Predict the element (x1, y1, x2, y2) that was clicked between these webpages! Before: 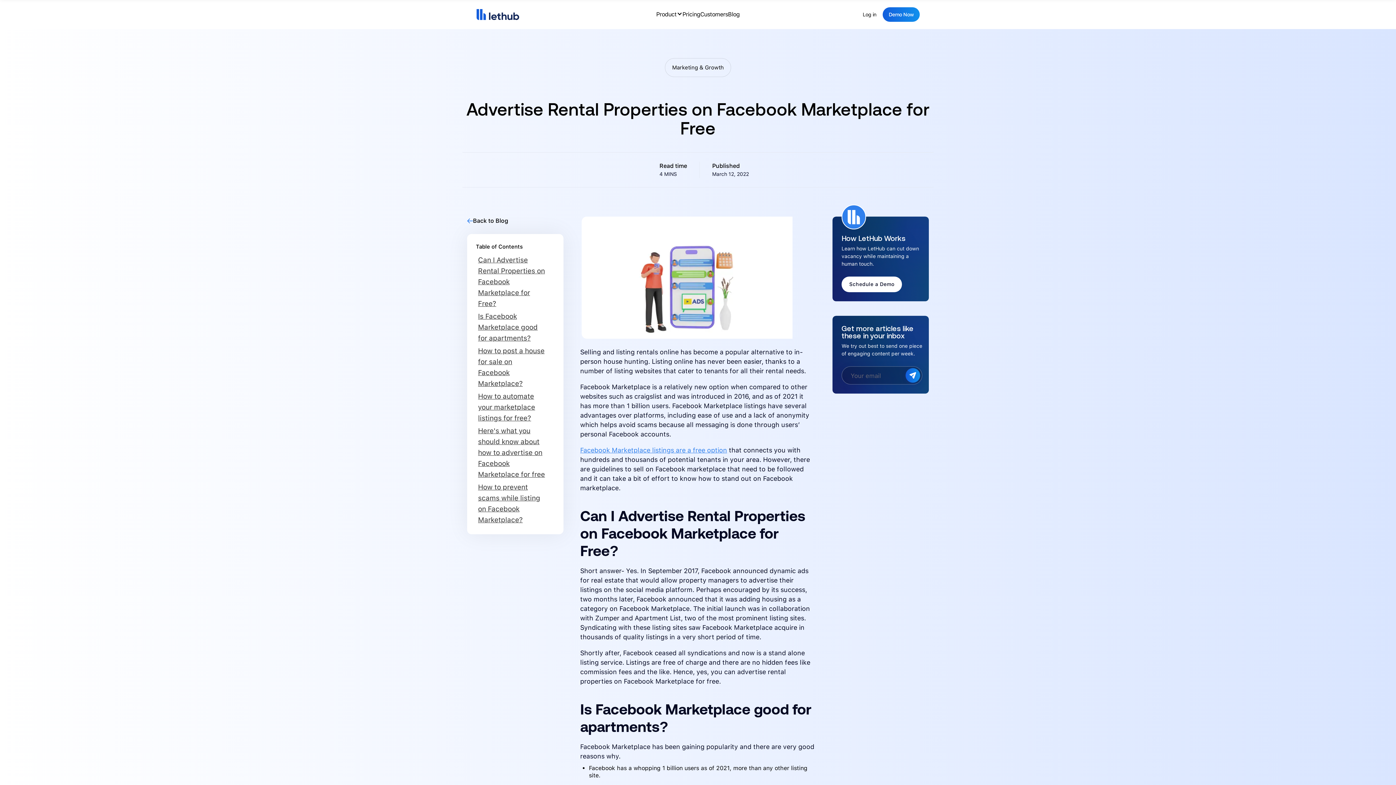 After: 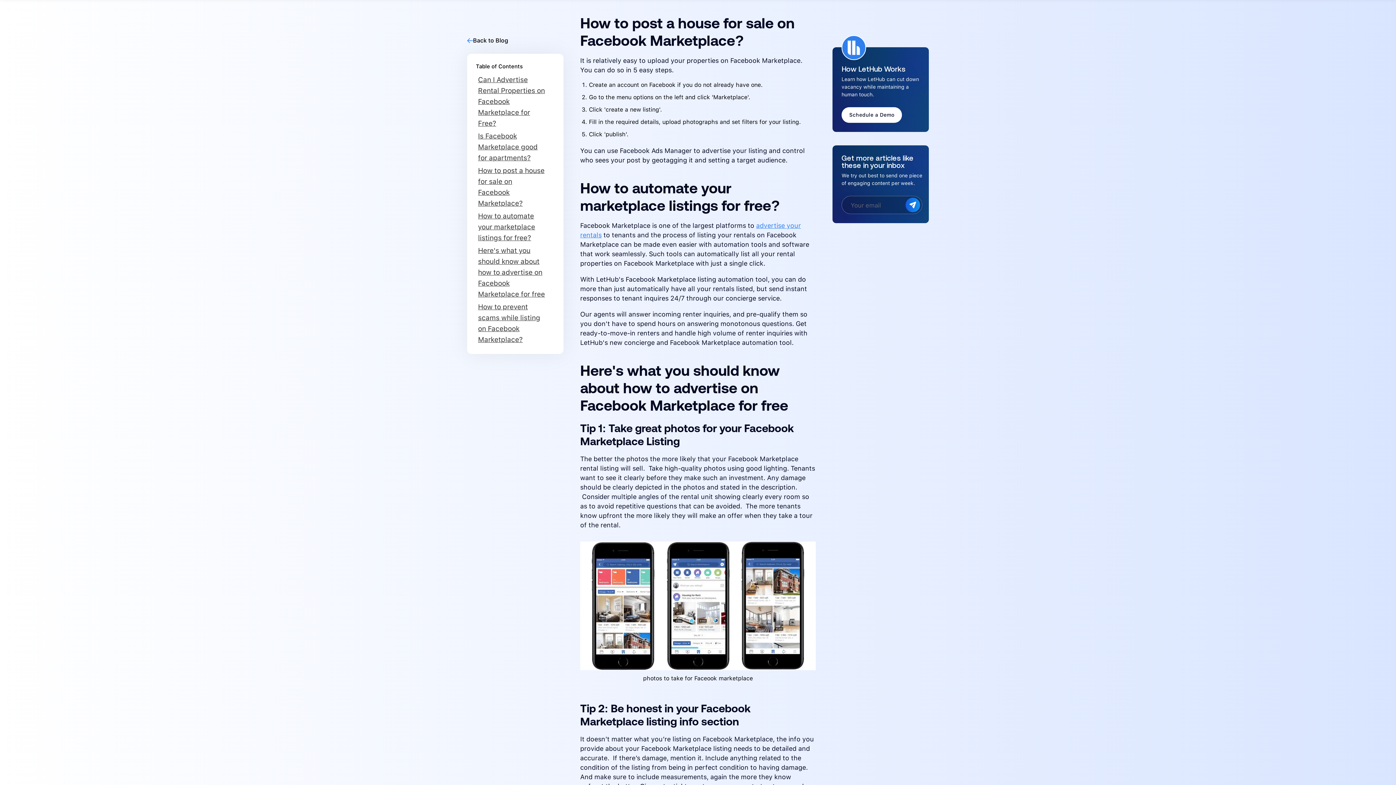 Action: label: How to post a house for sale on Facebook Marketplace? bbox: (472, 345, 550, 389)